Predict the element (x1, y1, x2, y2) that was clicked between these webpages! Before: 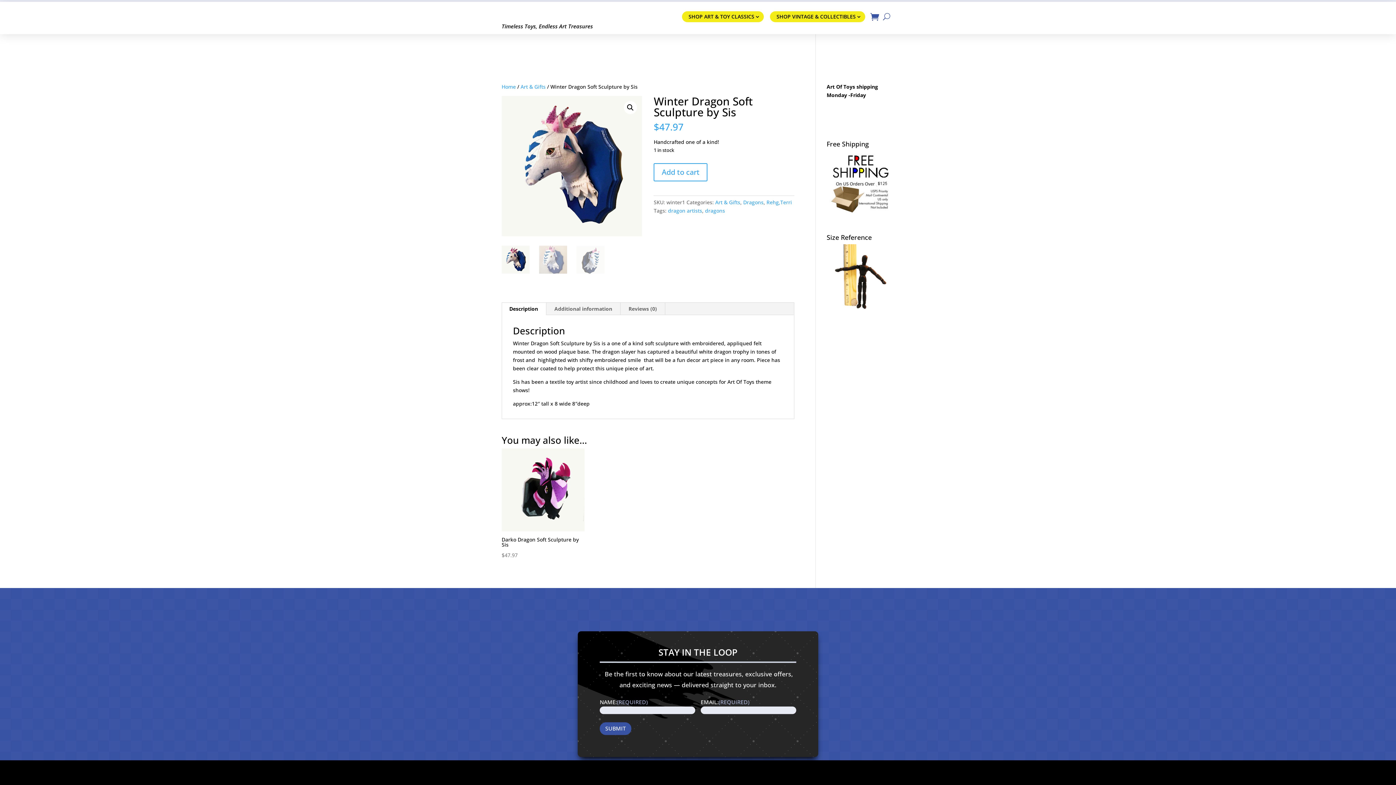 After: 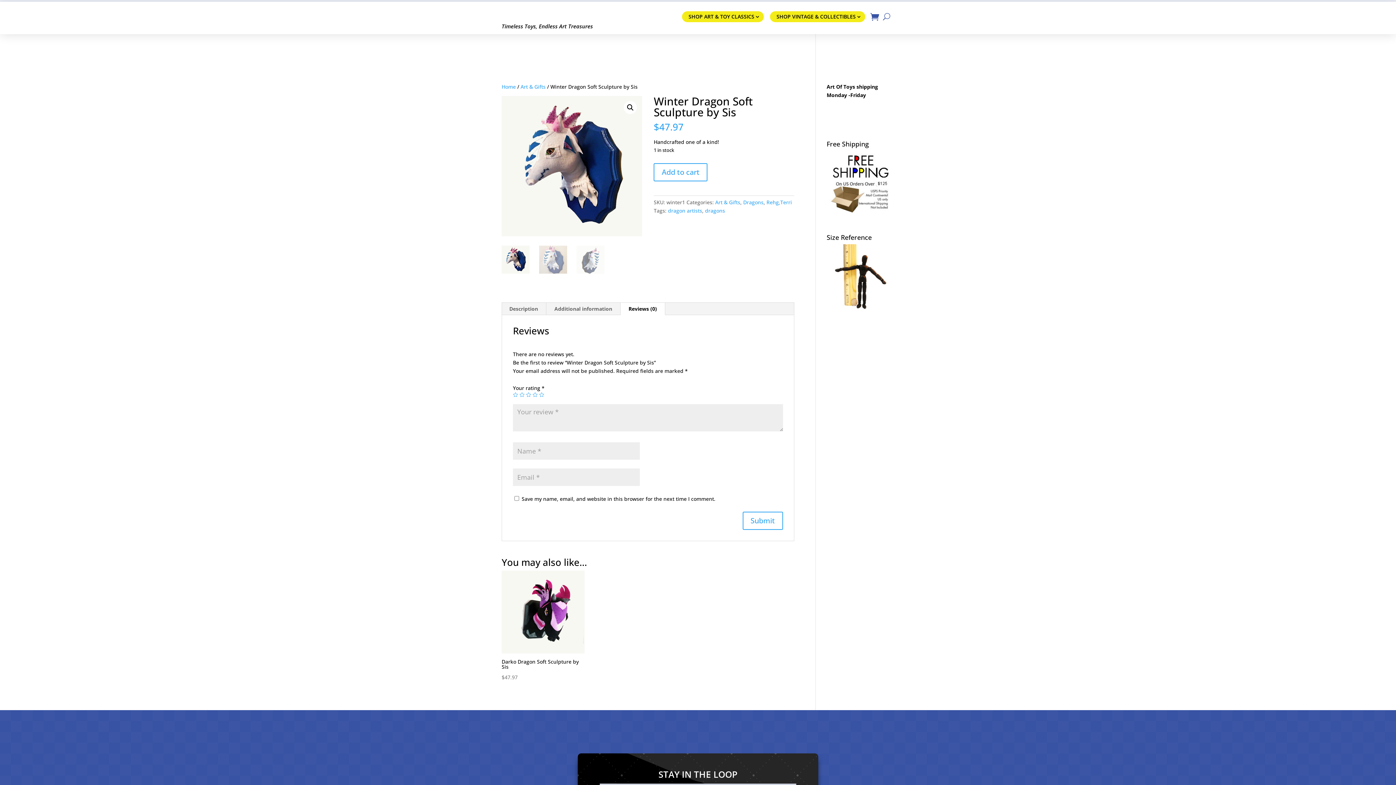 Action: bbox: (620, 302, 665, 315) label: Reviews (0)